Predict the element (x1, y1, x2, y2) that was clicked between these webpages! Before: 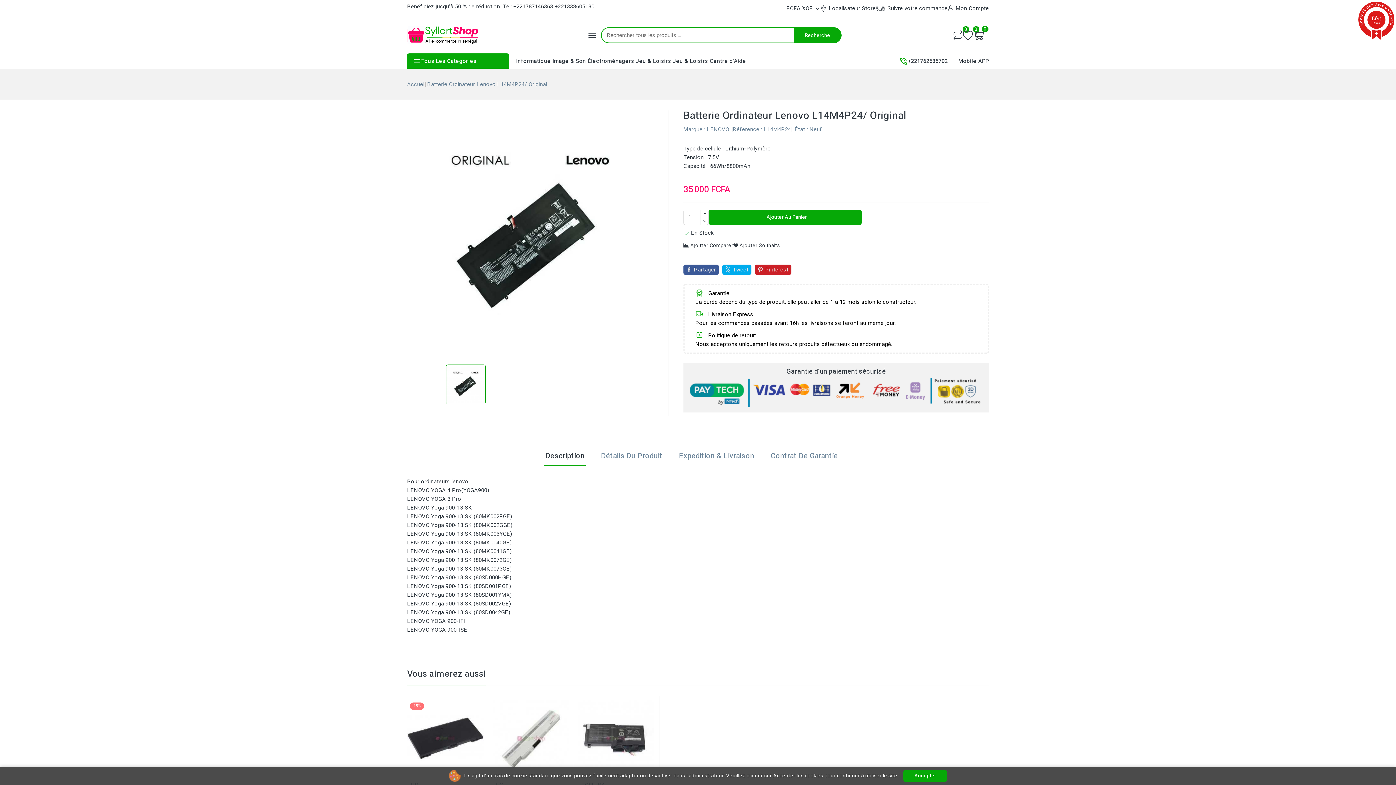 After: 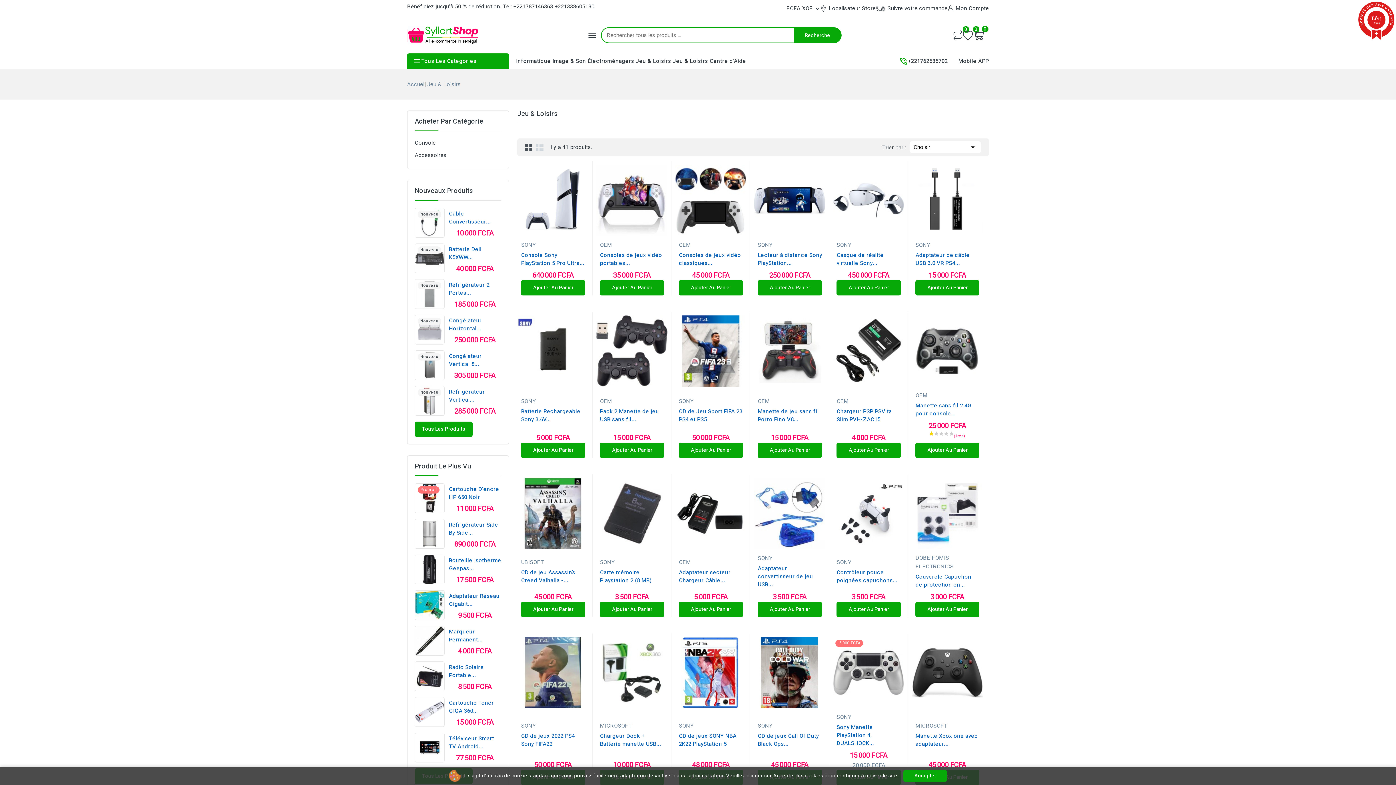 Action: label: Jeu & Loisirs bbox: (672, 53, 708, 68)